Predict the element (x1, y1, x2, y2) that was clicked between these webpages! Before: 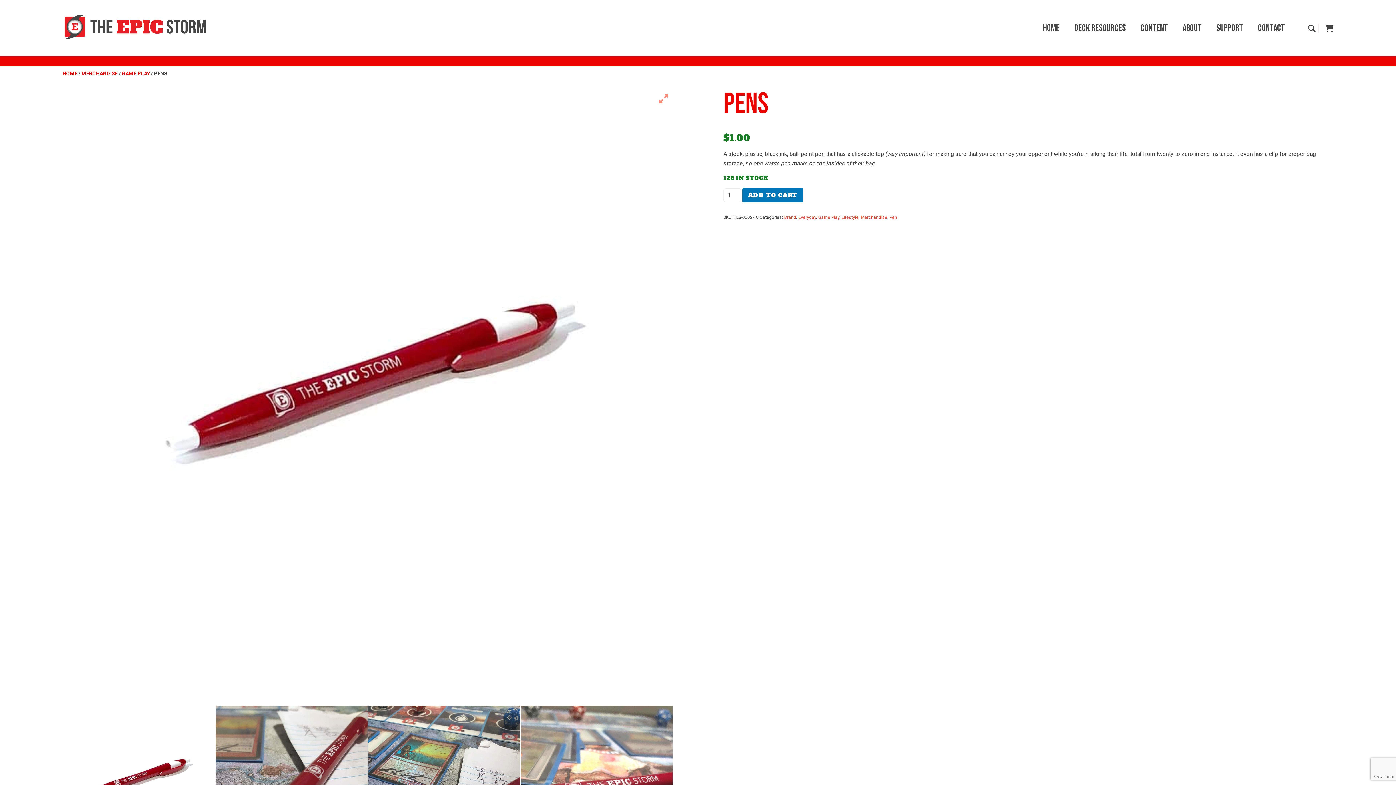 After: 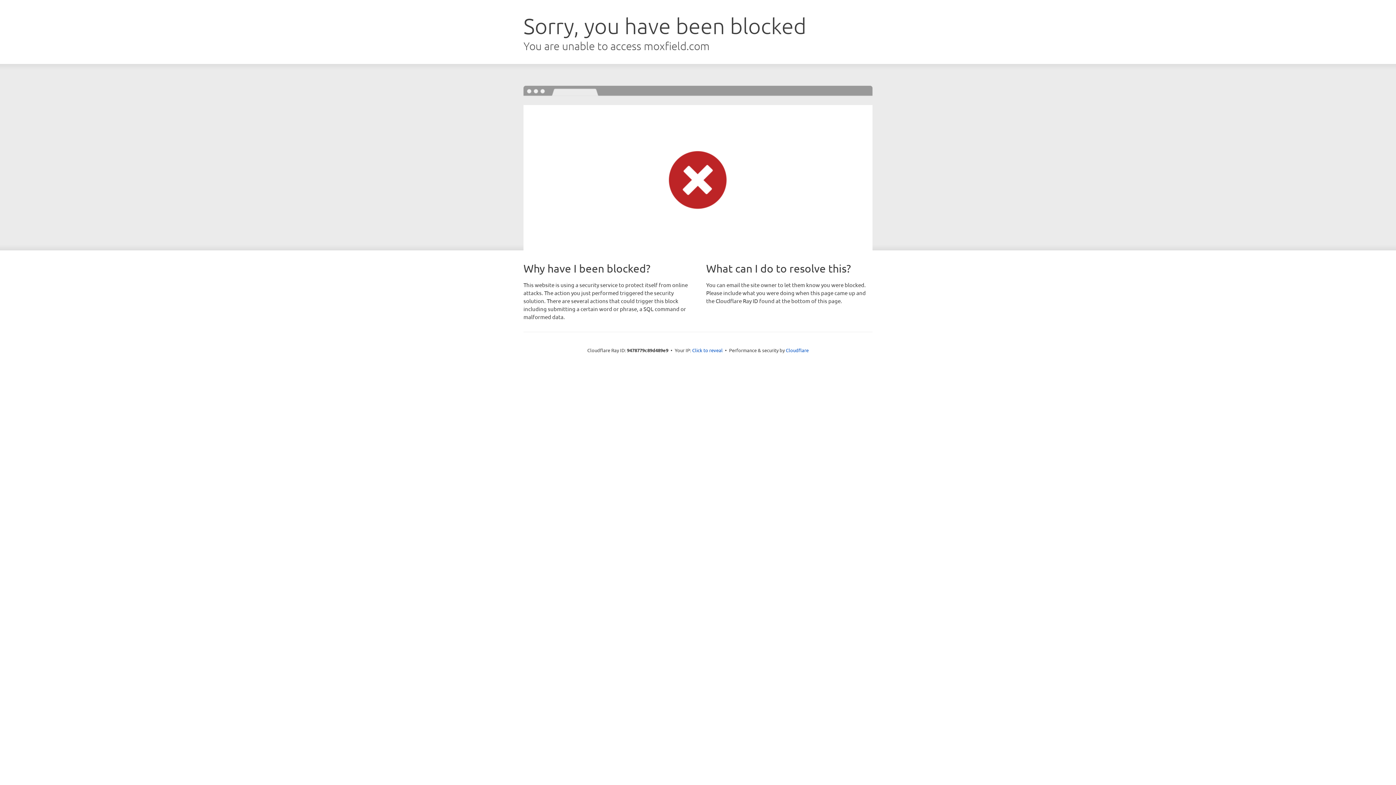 Action: bbox: (1067, 20, 1133, 35) label: Deck Resources